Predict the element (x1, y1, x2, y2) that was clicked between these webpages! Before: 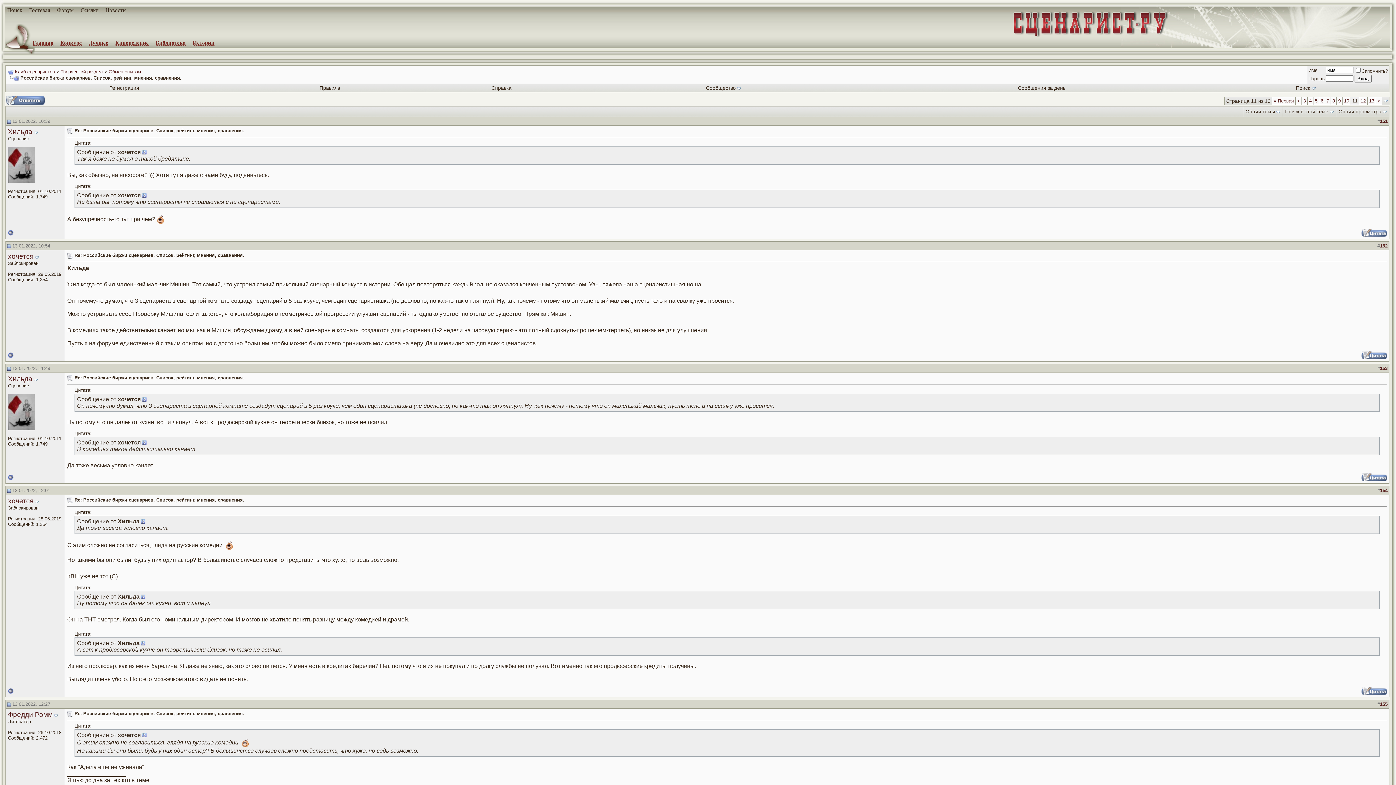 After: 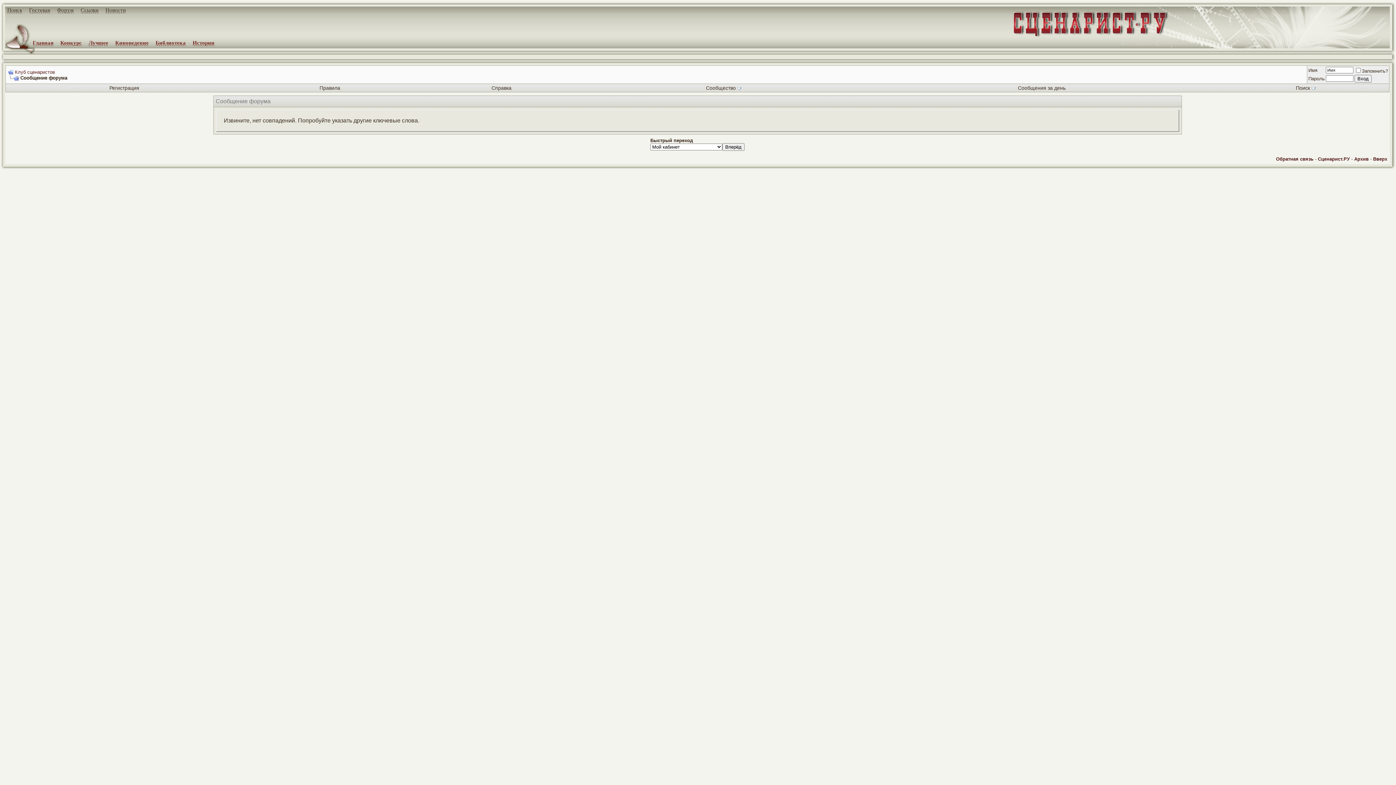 Action: label: Сообщения за день bbox: (1018, 85, 1065, 90)